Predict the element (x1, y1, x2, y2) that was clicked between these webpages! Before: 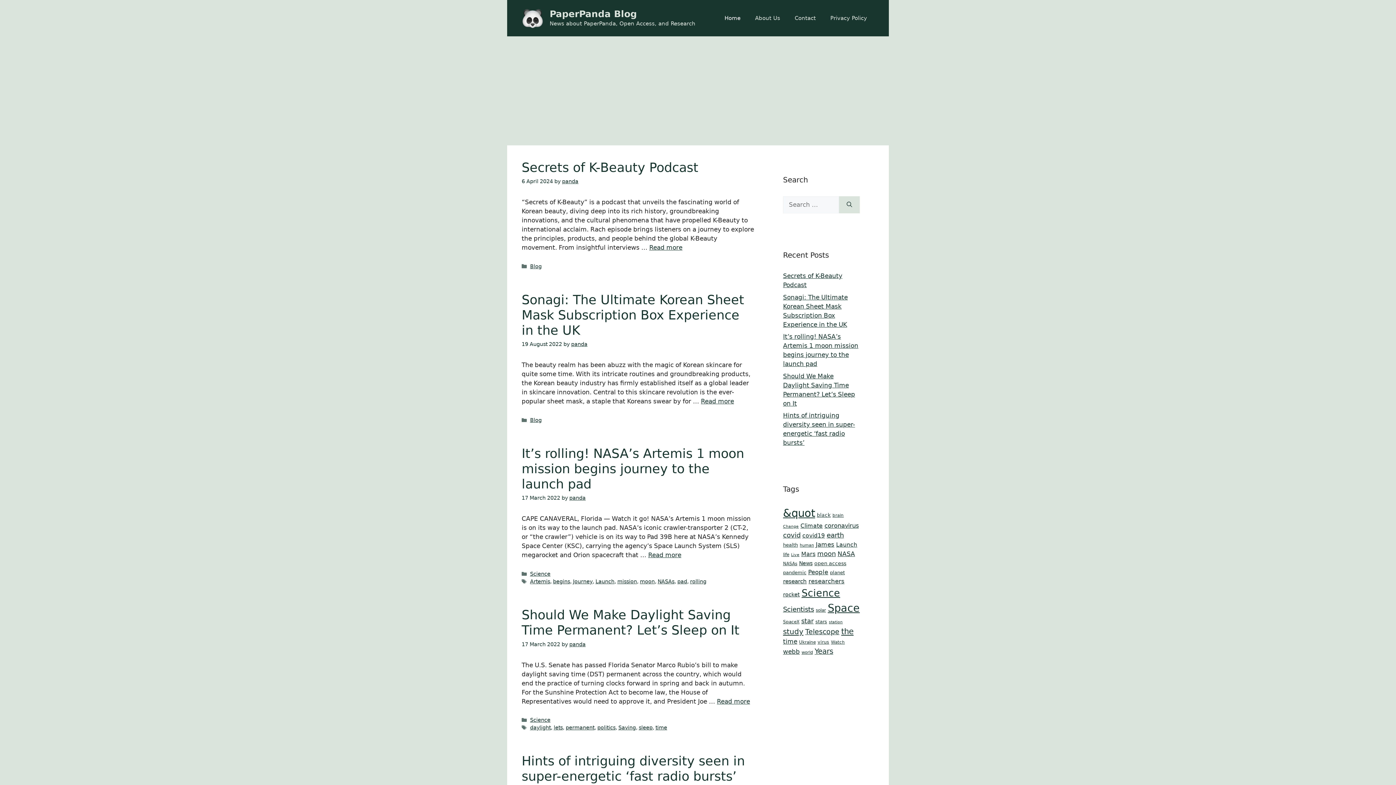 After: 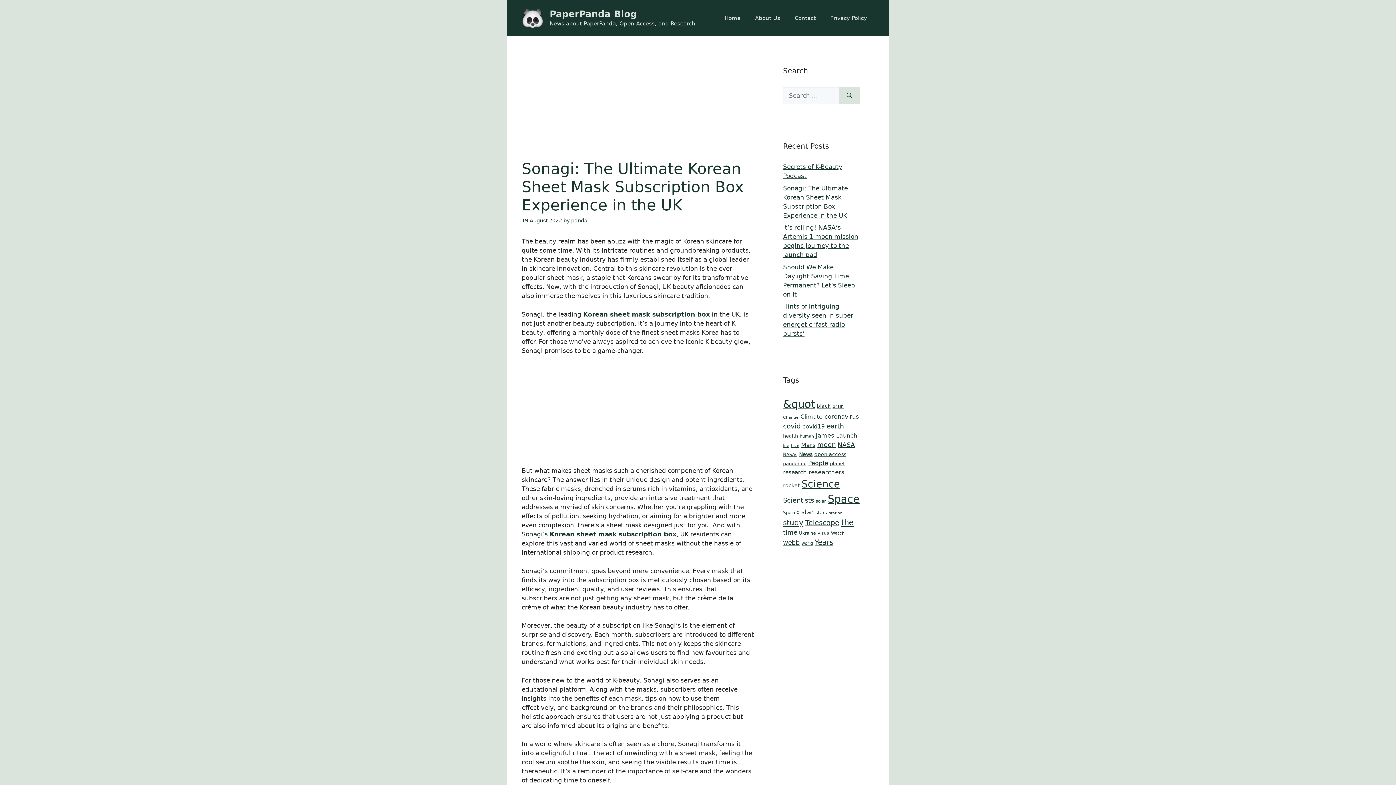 Action: bbox: (521, 292, 744, 337) label: Sonagi: The Ultimate Korean Sheet Mask Subscription Box Experience in the UK